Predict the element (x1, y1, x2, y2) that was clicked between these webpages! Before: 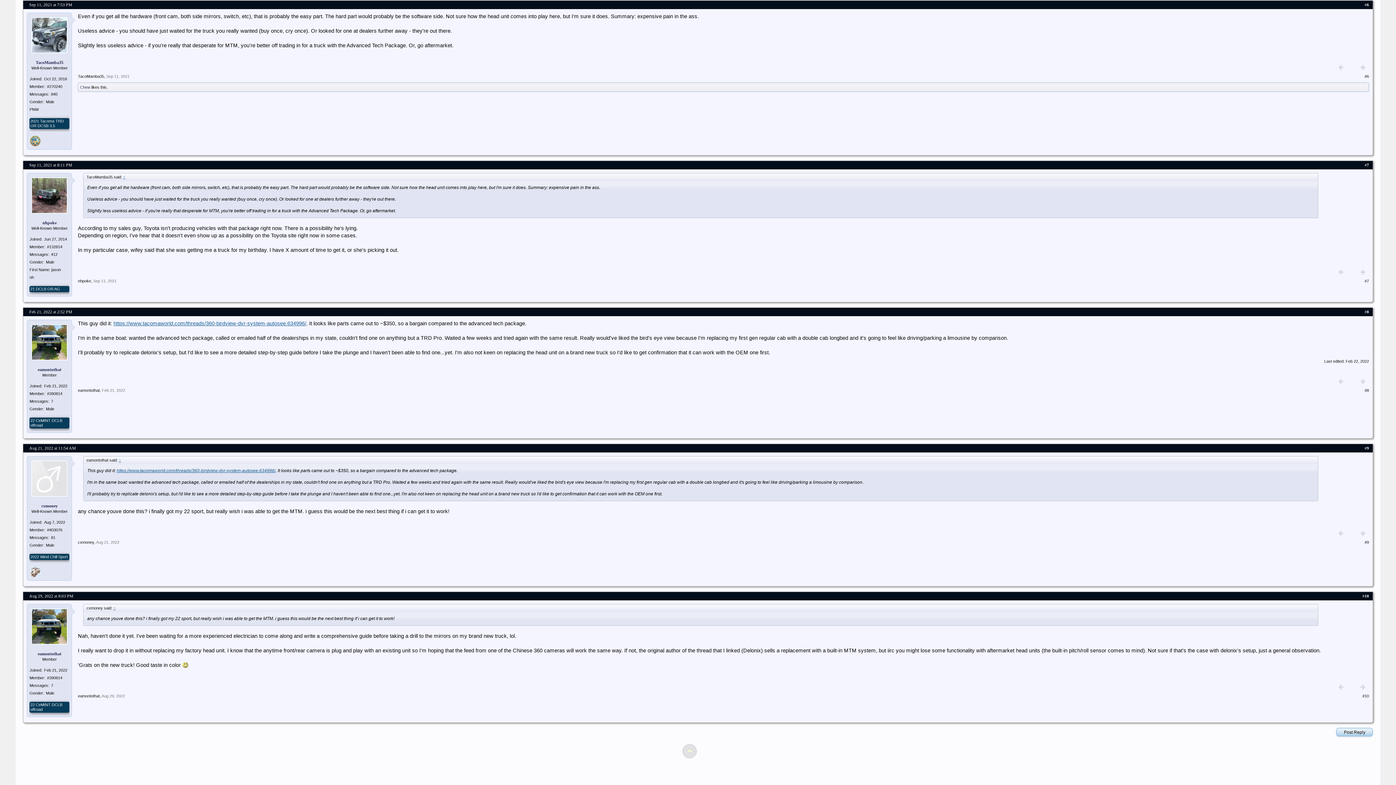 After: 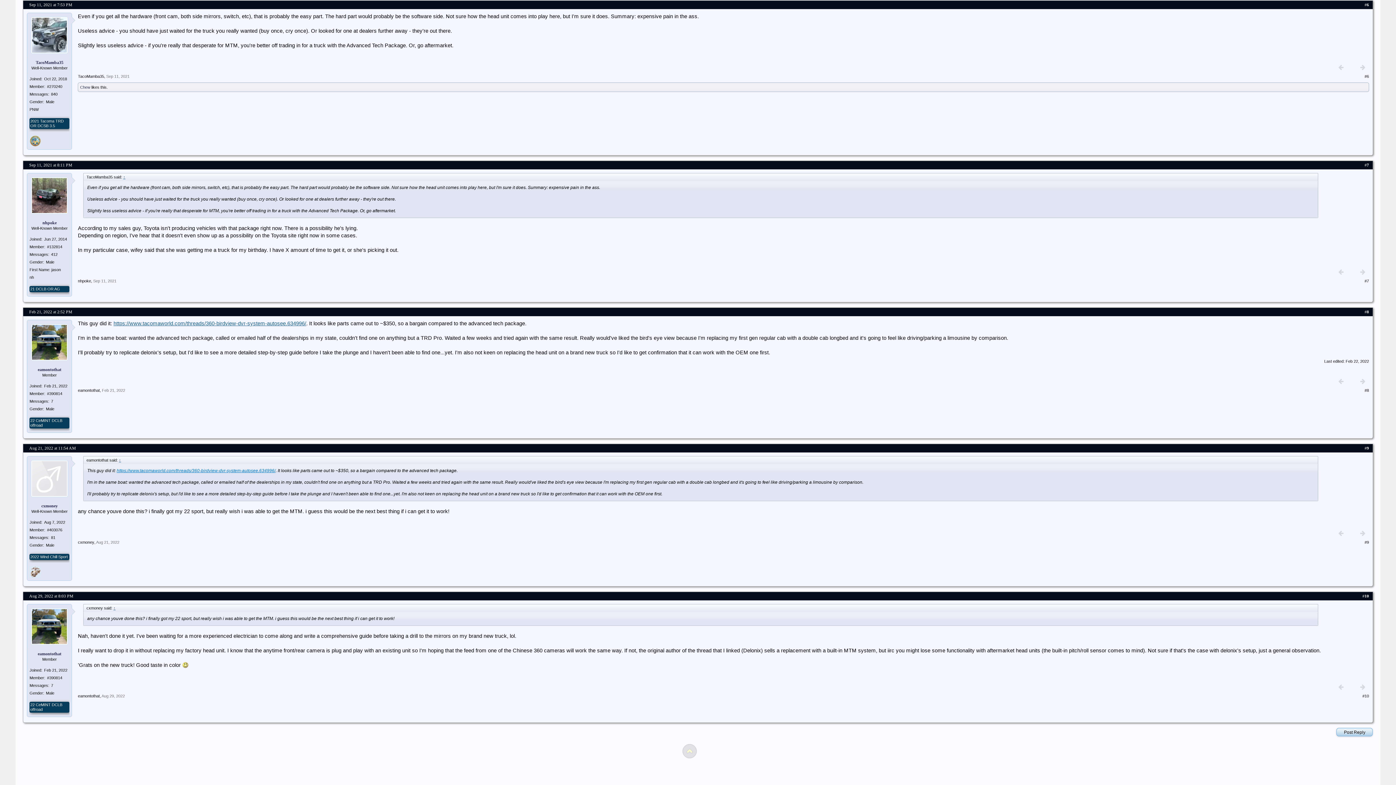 Action: label: https://www.tacomaworld.com/threads/360-birdview-dvr-system-autosee.634996/ bbox: (116, 468, 275, 473)